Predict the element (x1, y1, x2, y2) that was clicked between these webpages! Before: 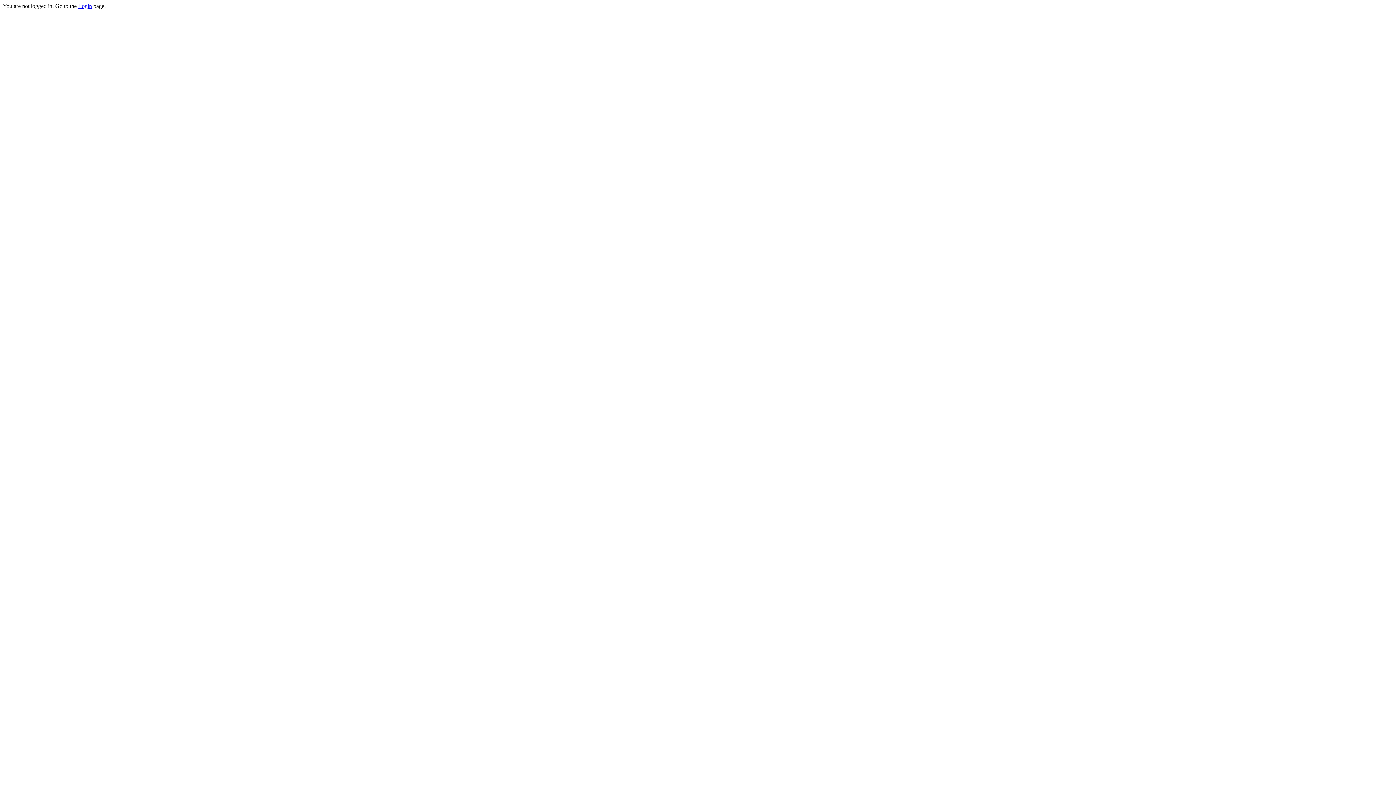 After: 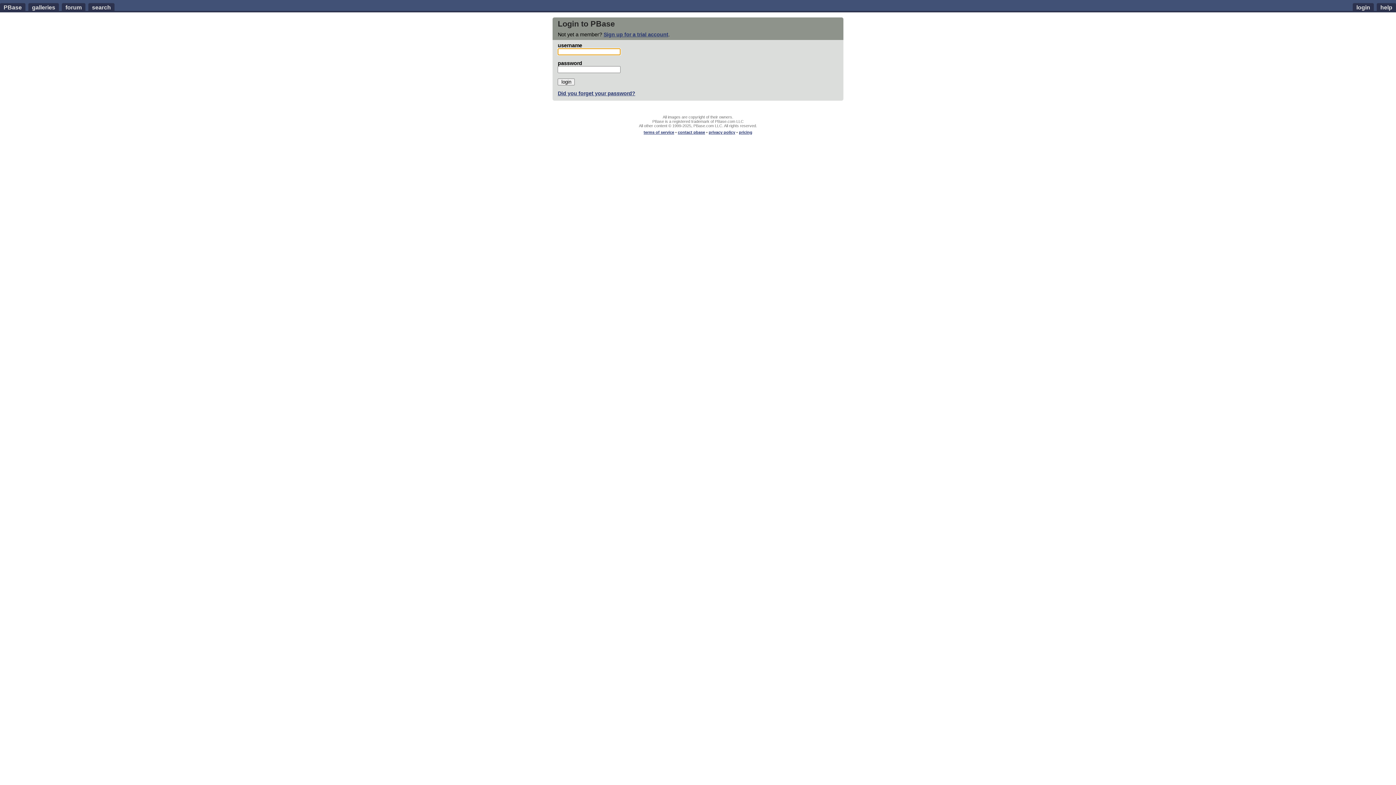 Action: label: Login bbox: (78, 2, 92, 9)